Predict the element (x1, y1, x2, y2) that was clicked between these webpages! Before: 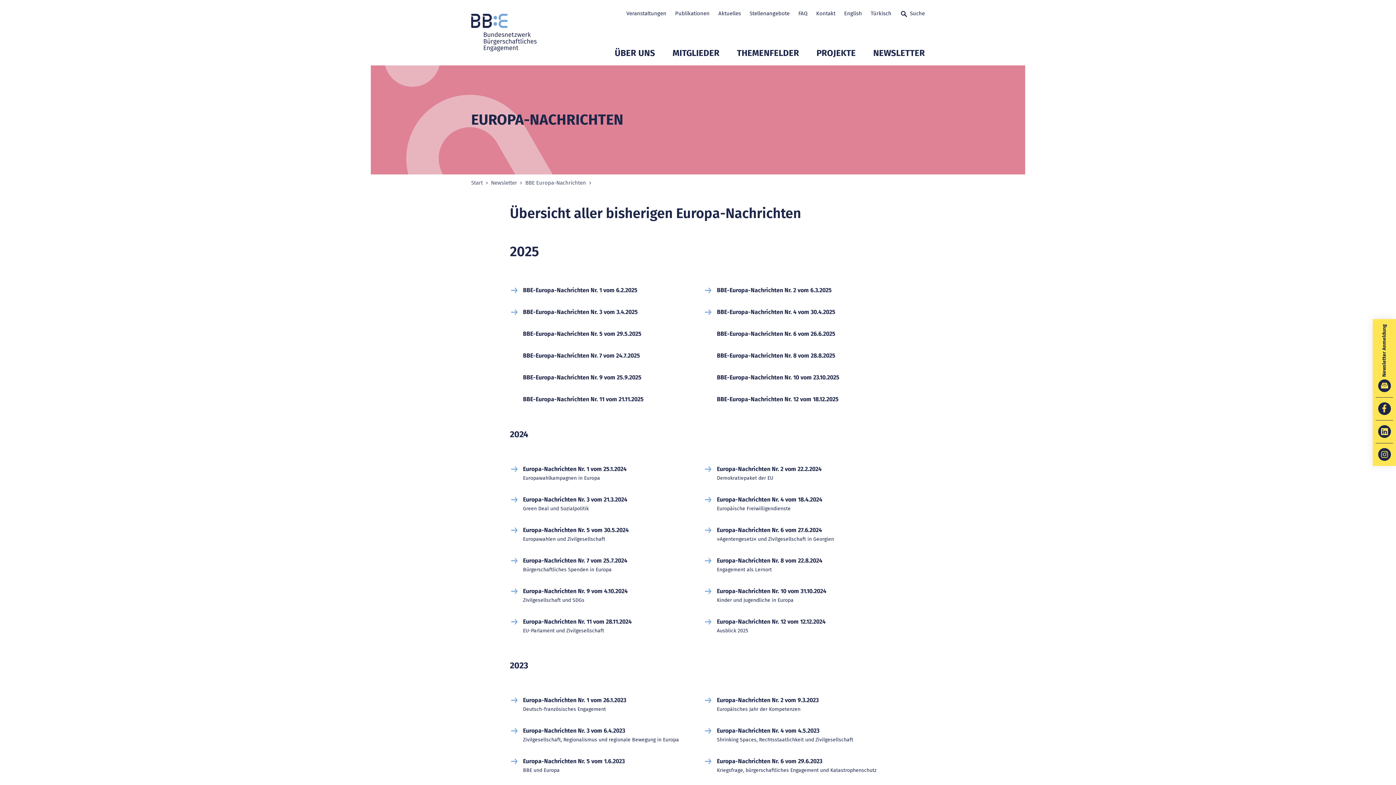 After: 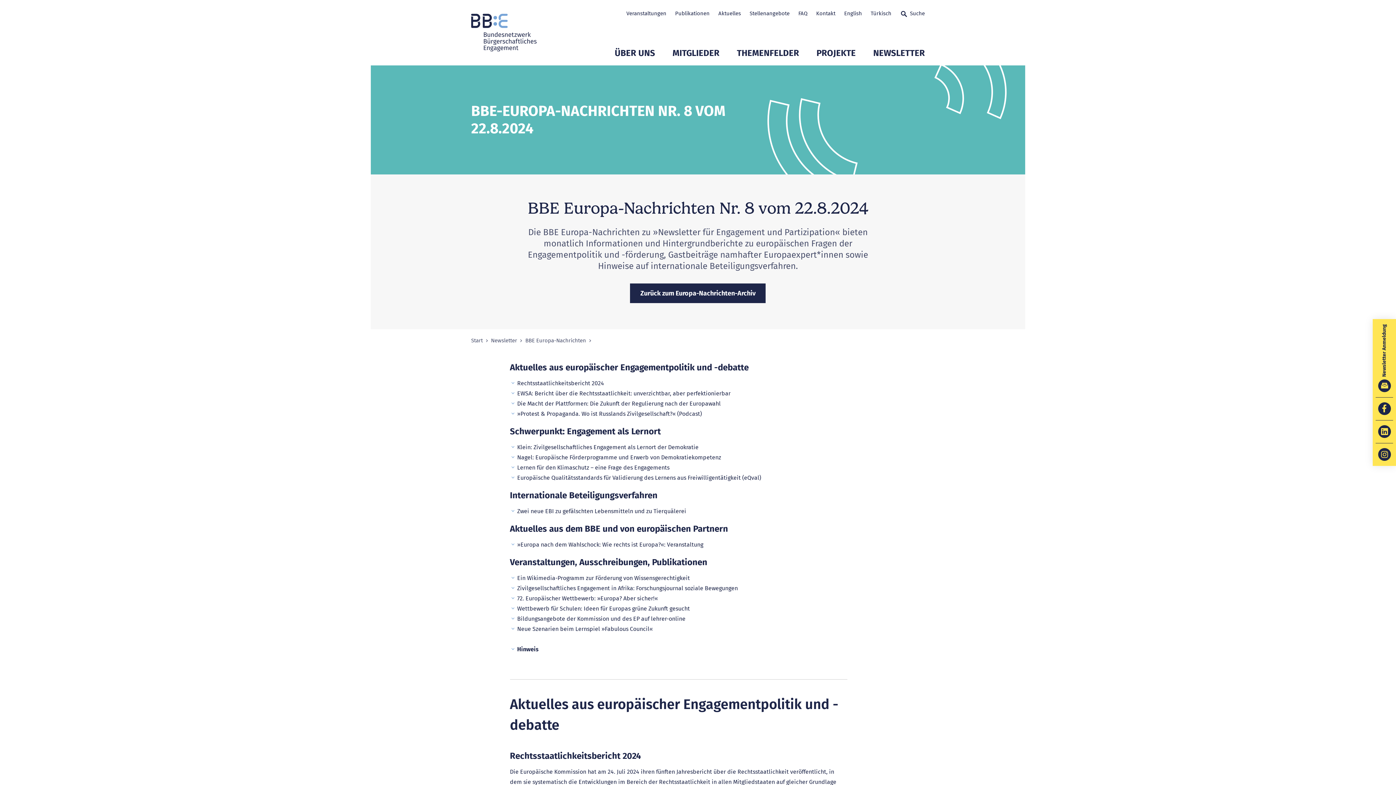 Action: bbox: (717, 556, 822, 574) label: Europa-Nachrichten Nr. 8 vom 22.8.2024
Engagement als Lernort